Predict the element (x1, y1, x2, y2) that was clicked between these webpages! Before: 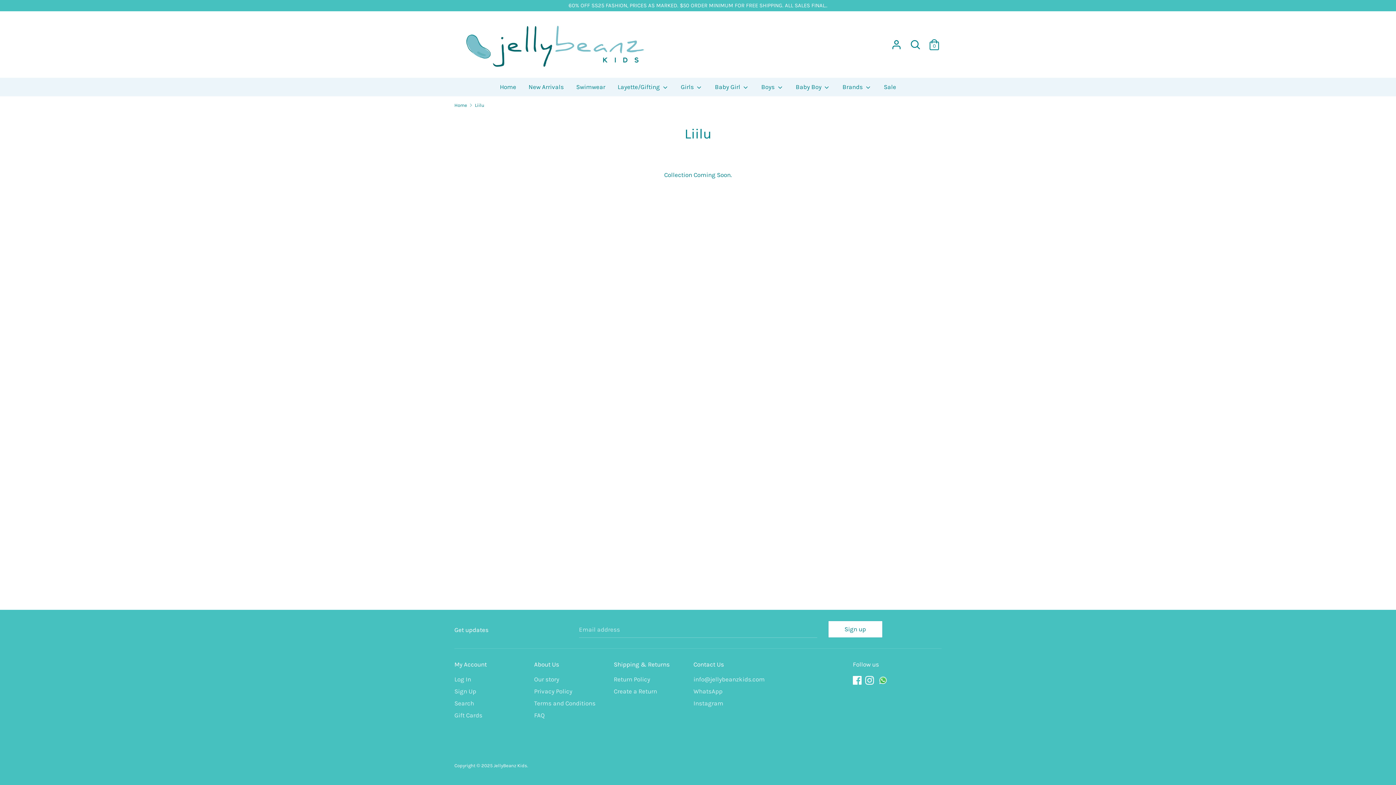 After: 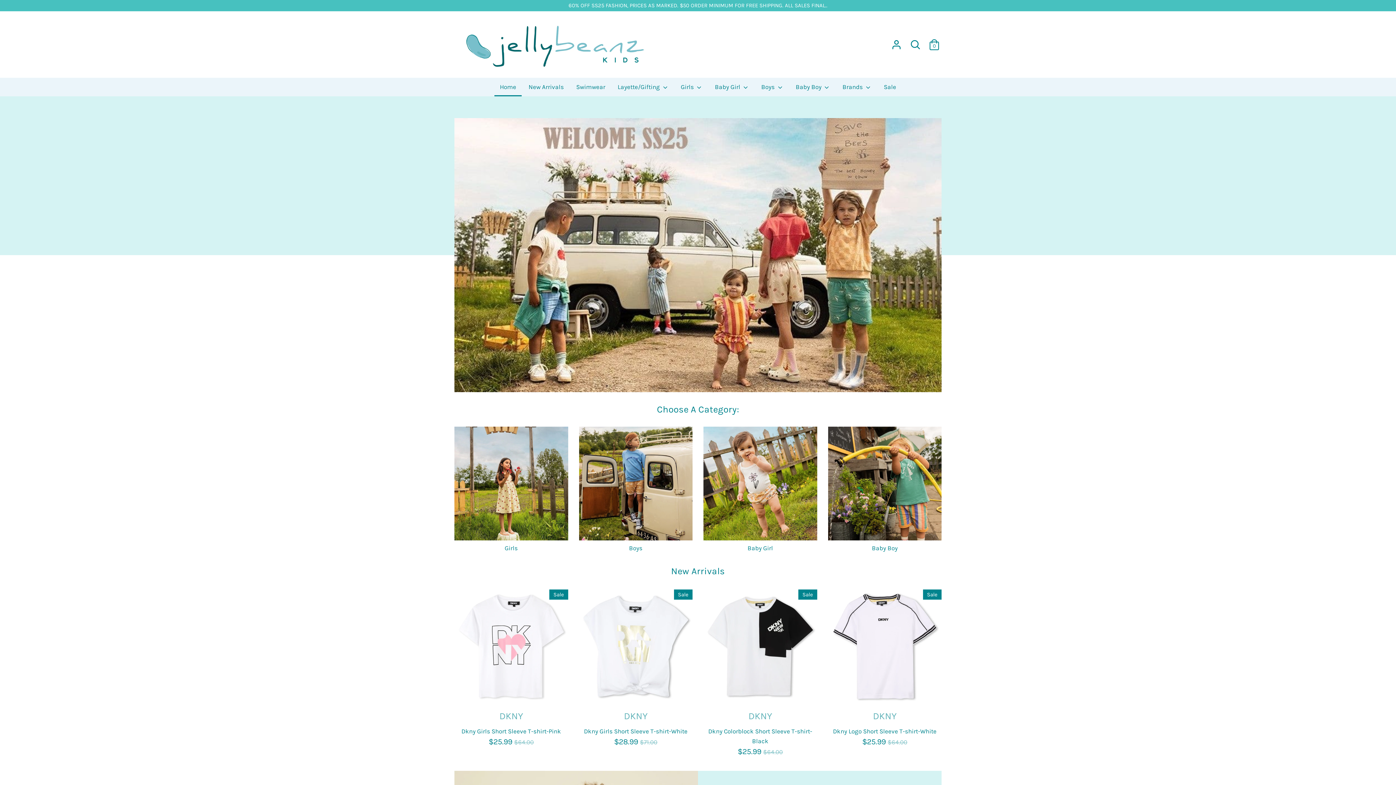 Action: bbox: (494, 82, 521, 96) label: Home